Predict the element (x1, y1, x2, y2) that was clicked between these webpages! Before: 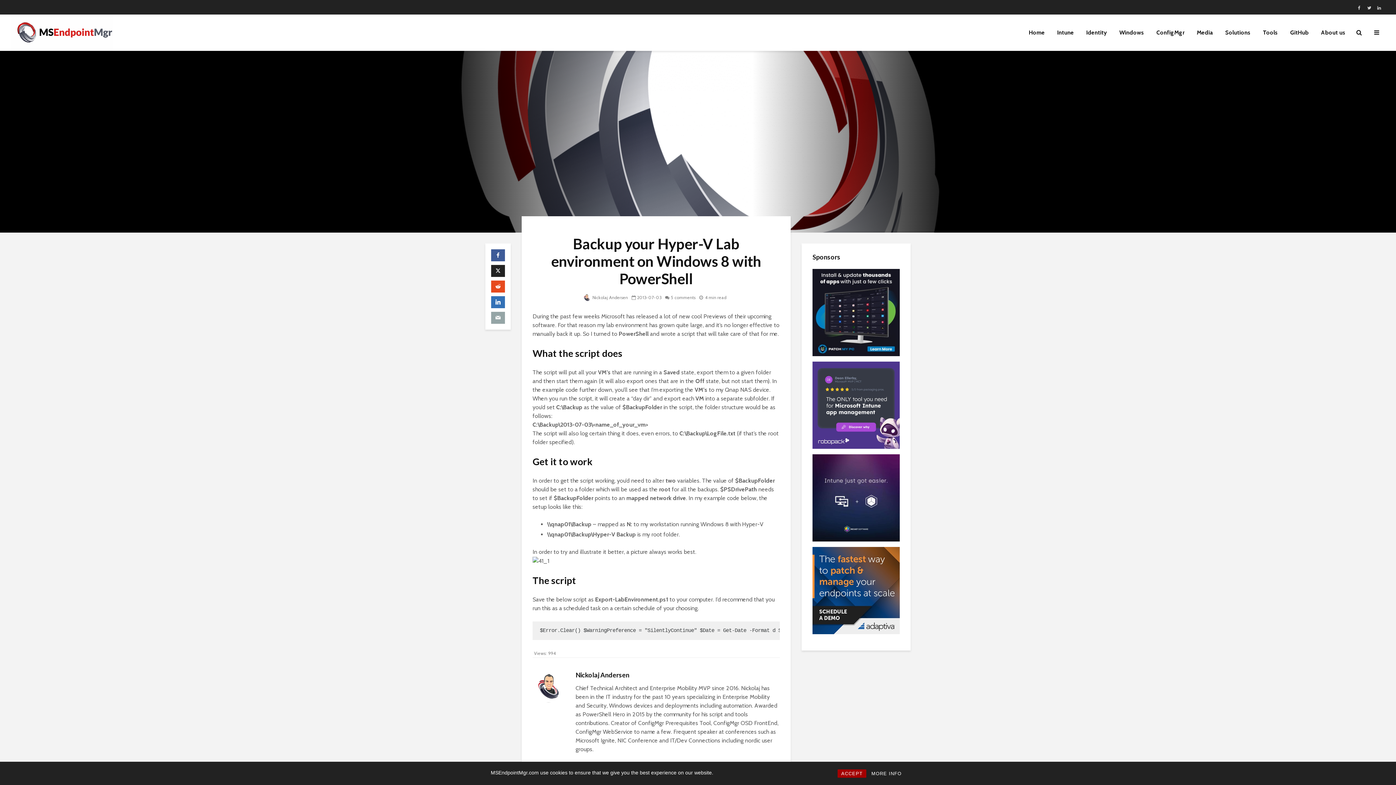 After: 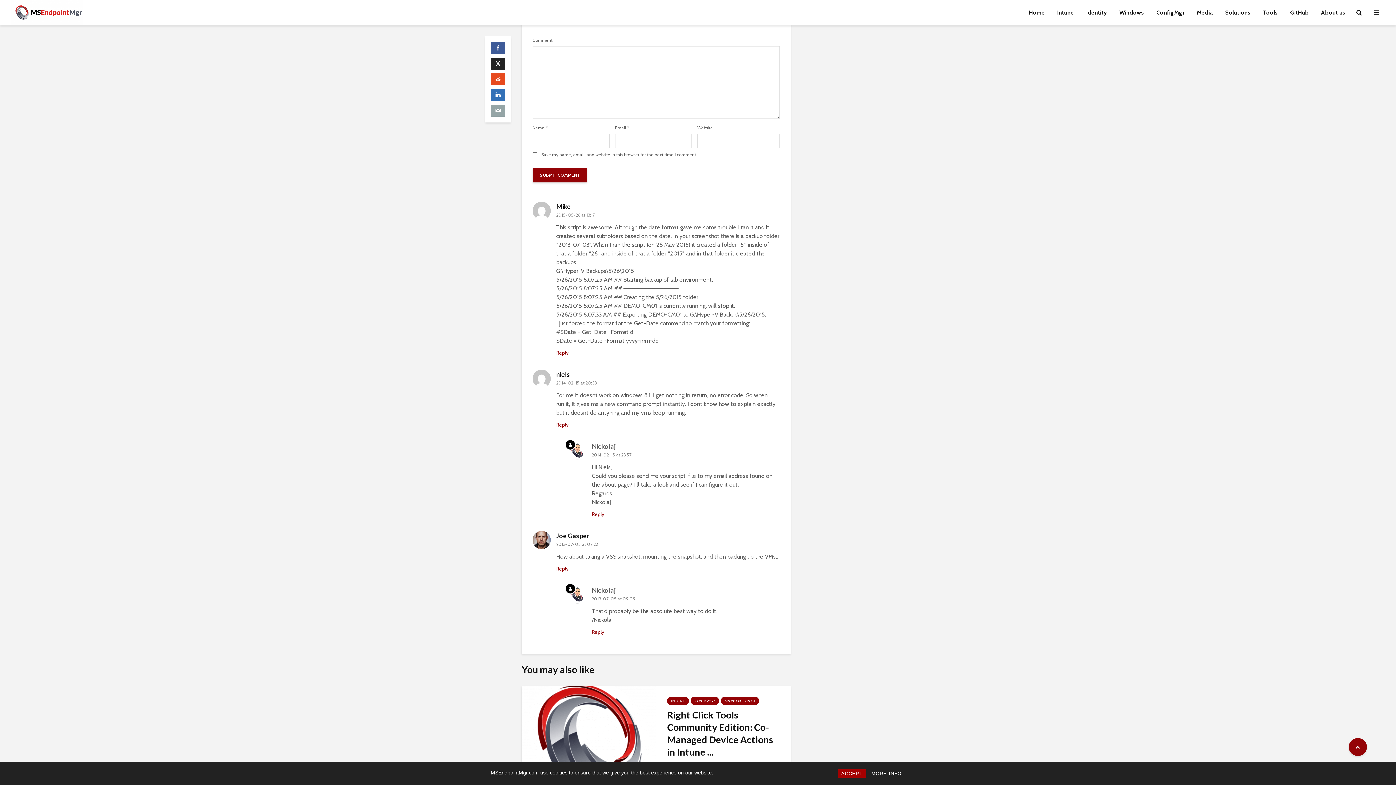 Action: bbox: (665, 294, 695, 300) label: 5 comments